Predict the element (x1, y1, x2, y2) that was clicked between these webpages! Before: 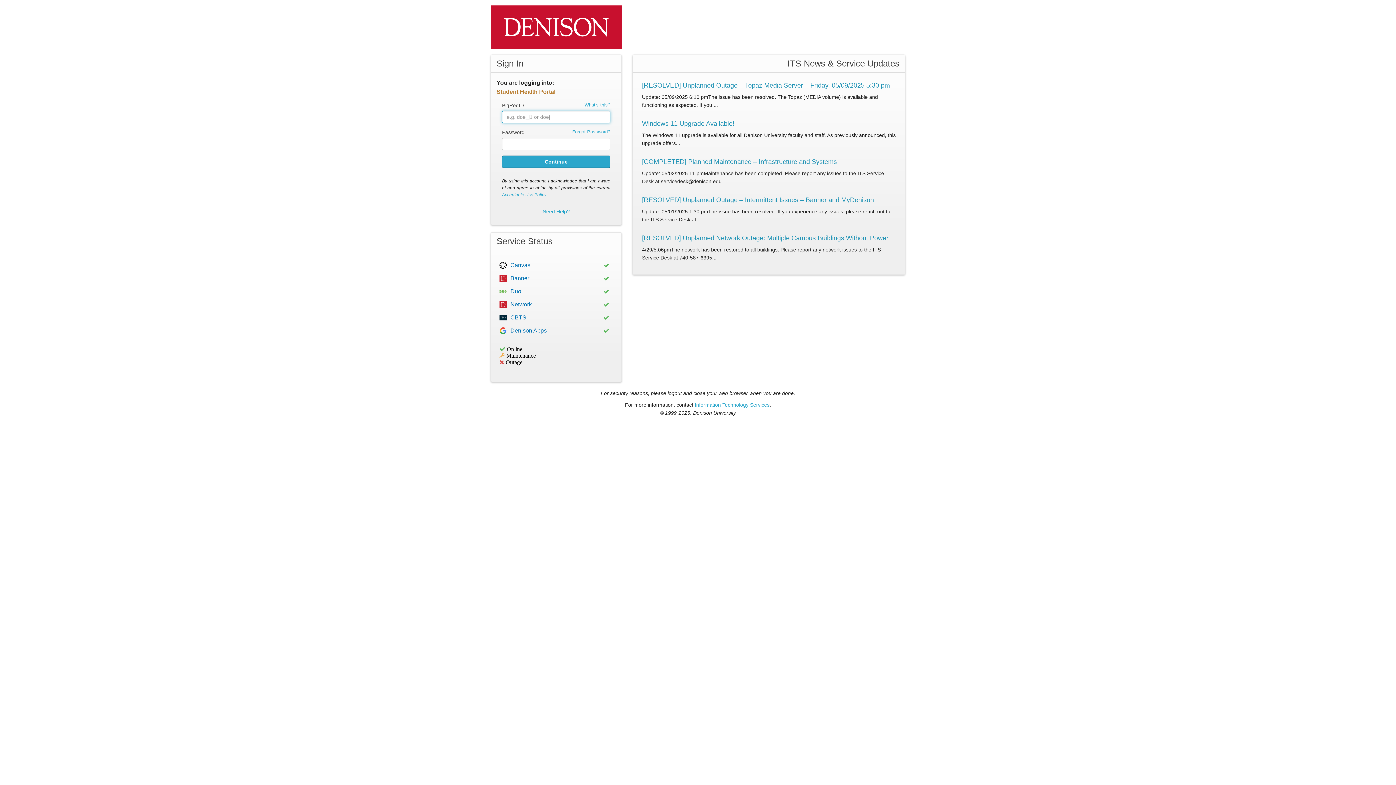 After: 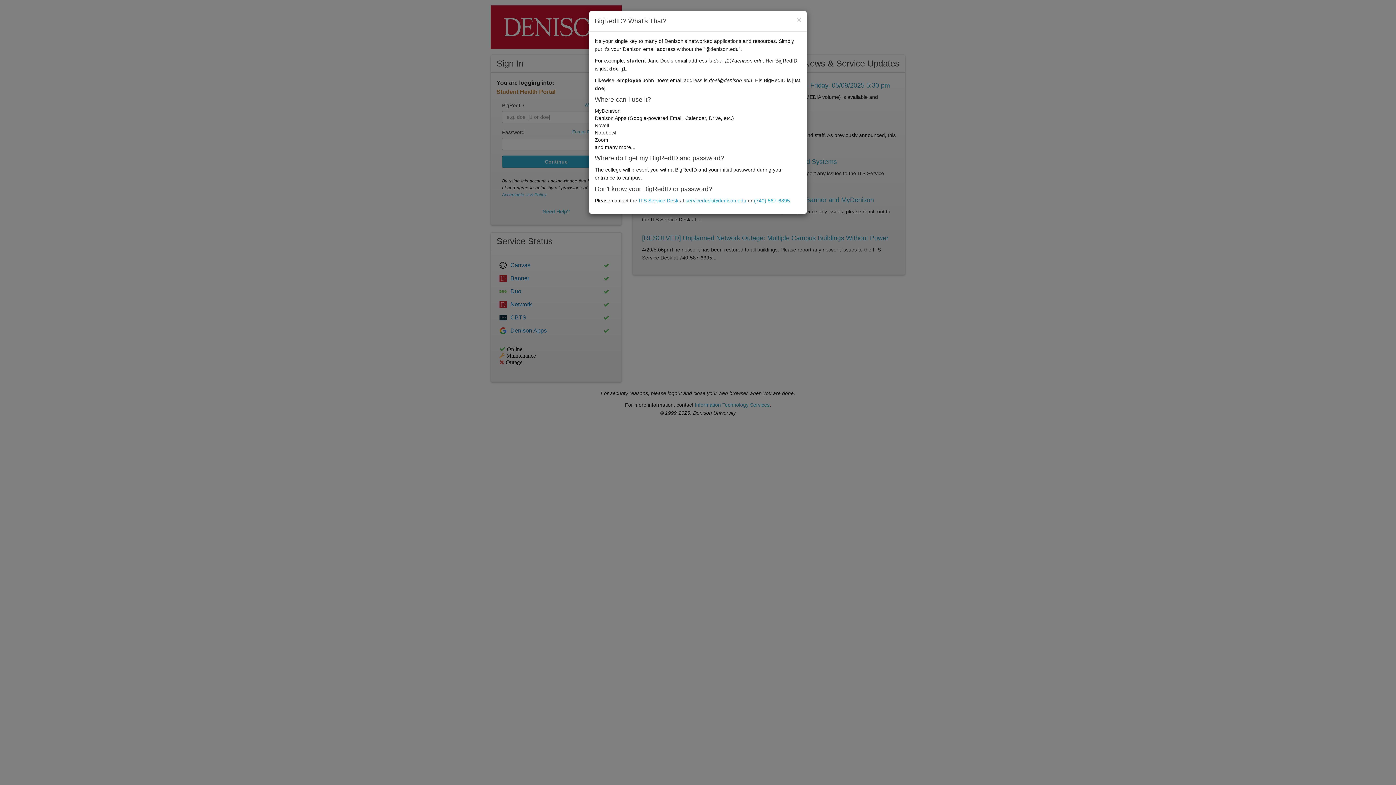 Action: label: What's this? bbox: (584, 101, 610, 108)